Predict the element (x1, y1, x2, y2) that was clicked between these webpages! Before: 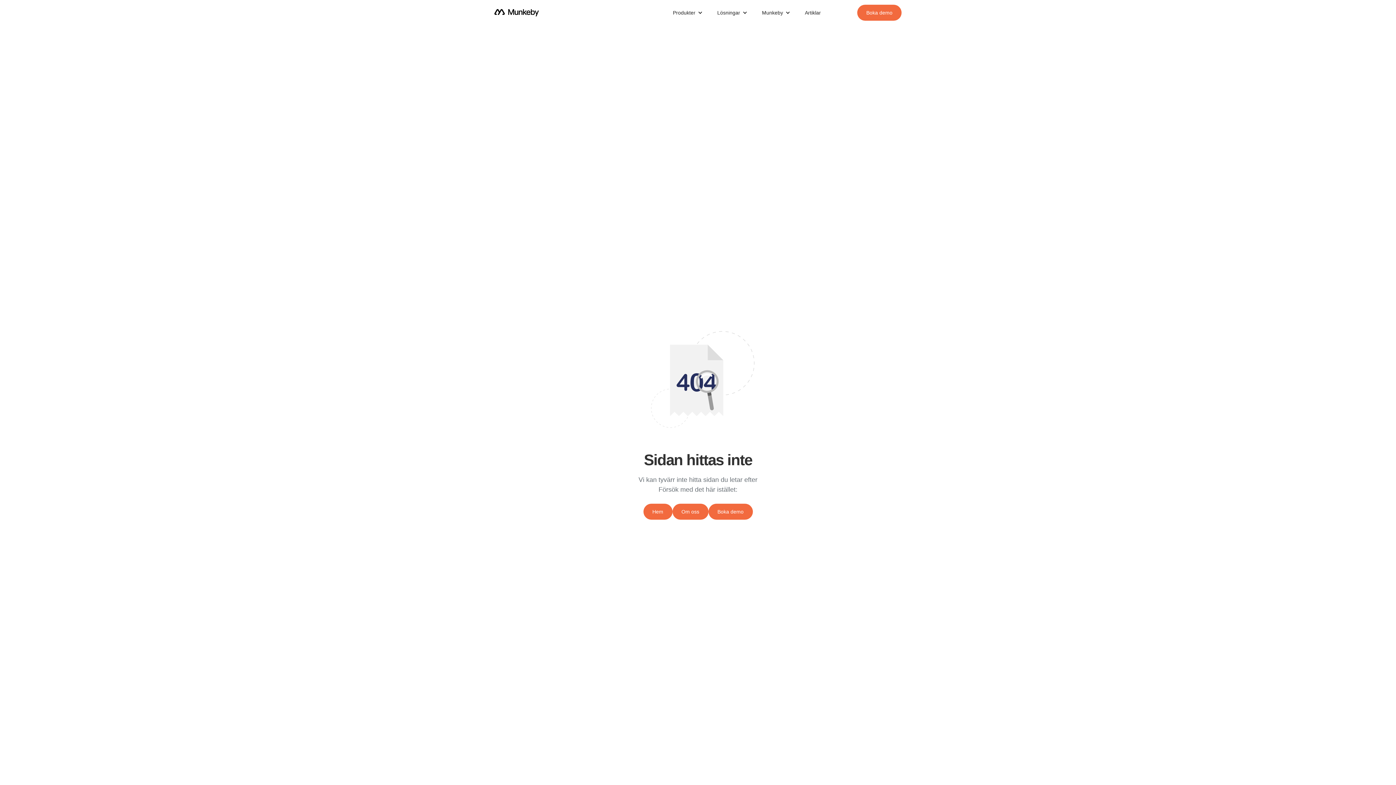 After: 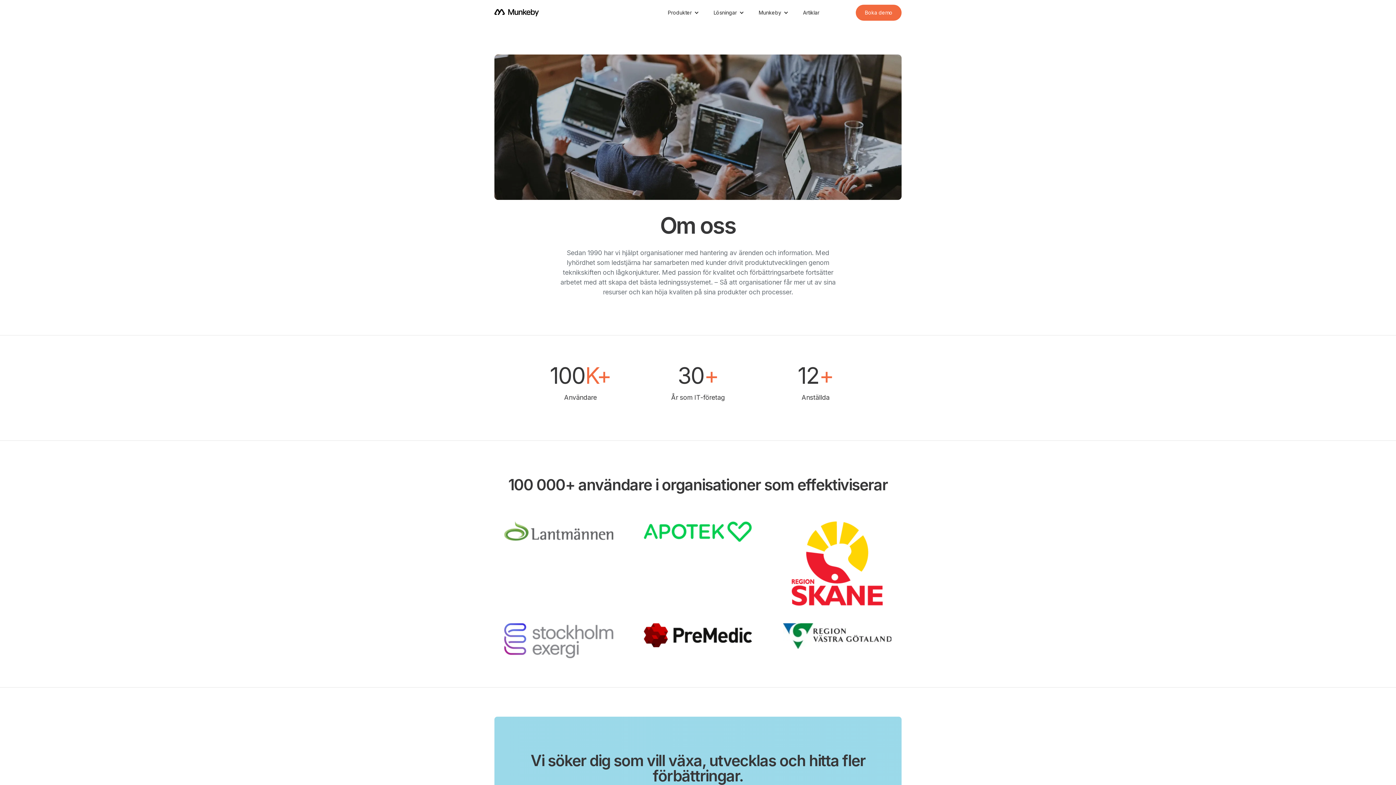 Action: label: Om oss bbox: (672, 504, 708, 520)